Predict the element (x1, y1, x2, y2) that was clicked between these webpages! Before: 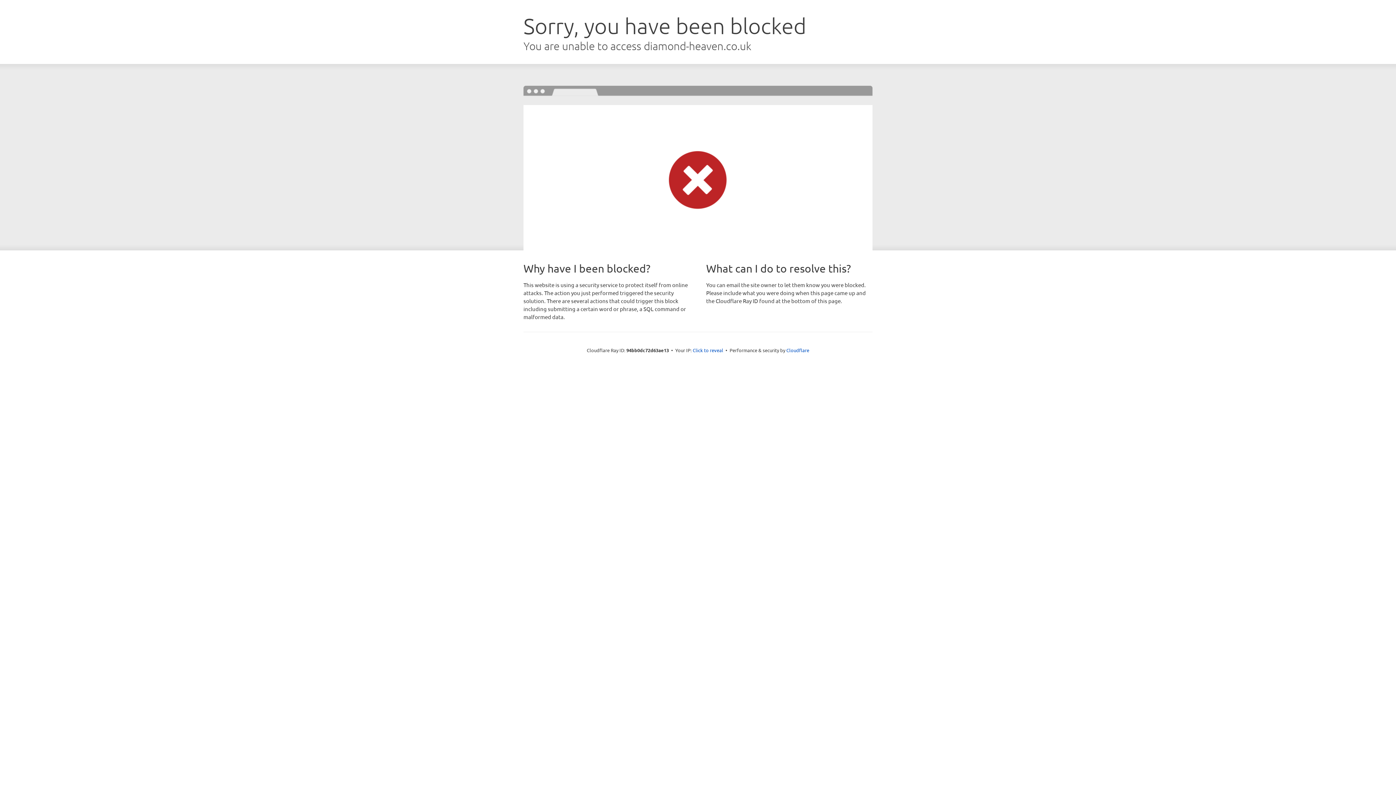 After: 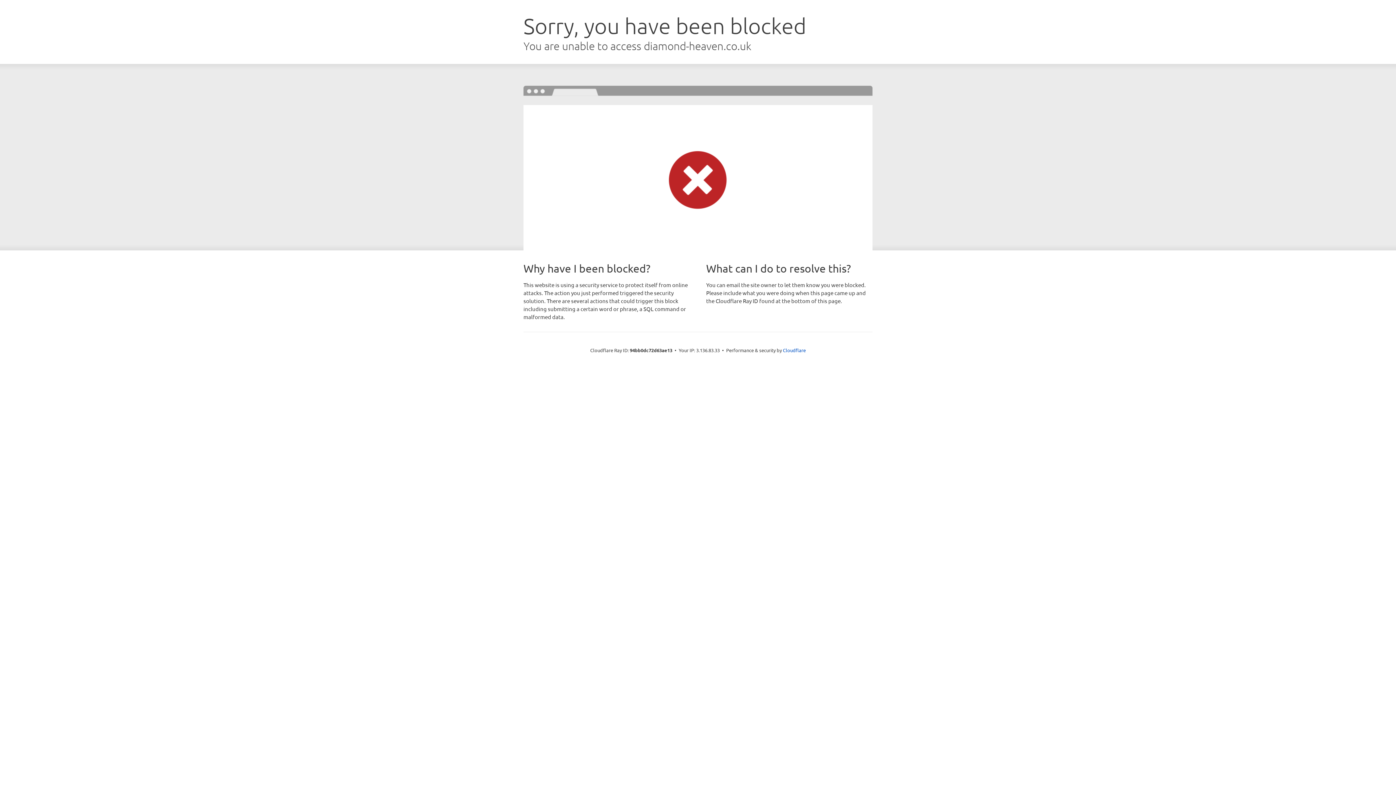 Action: bbox: (692, 346, 723, 353) label: Click to reveal